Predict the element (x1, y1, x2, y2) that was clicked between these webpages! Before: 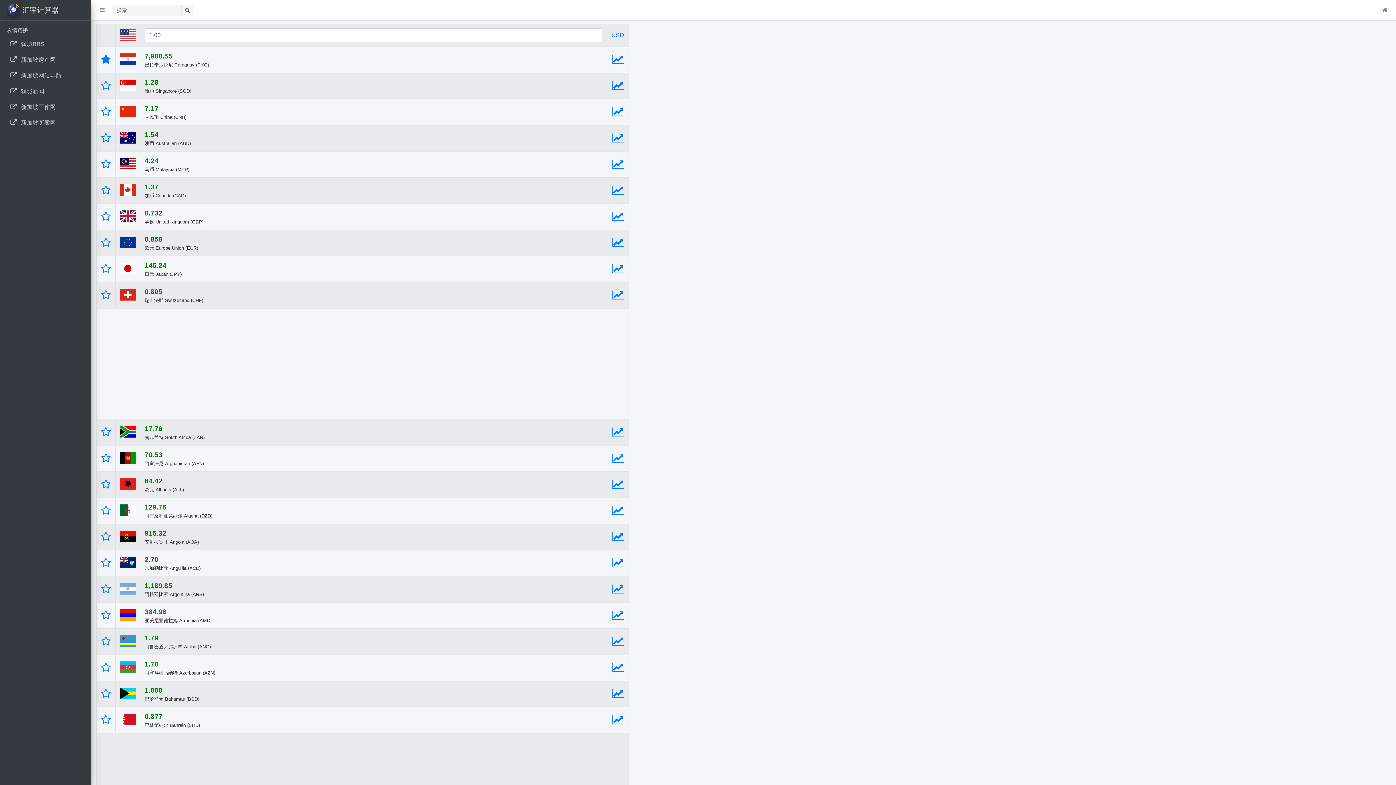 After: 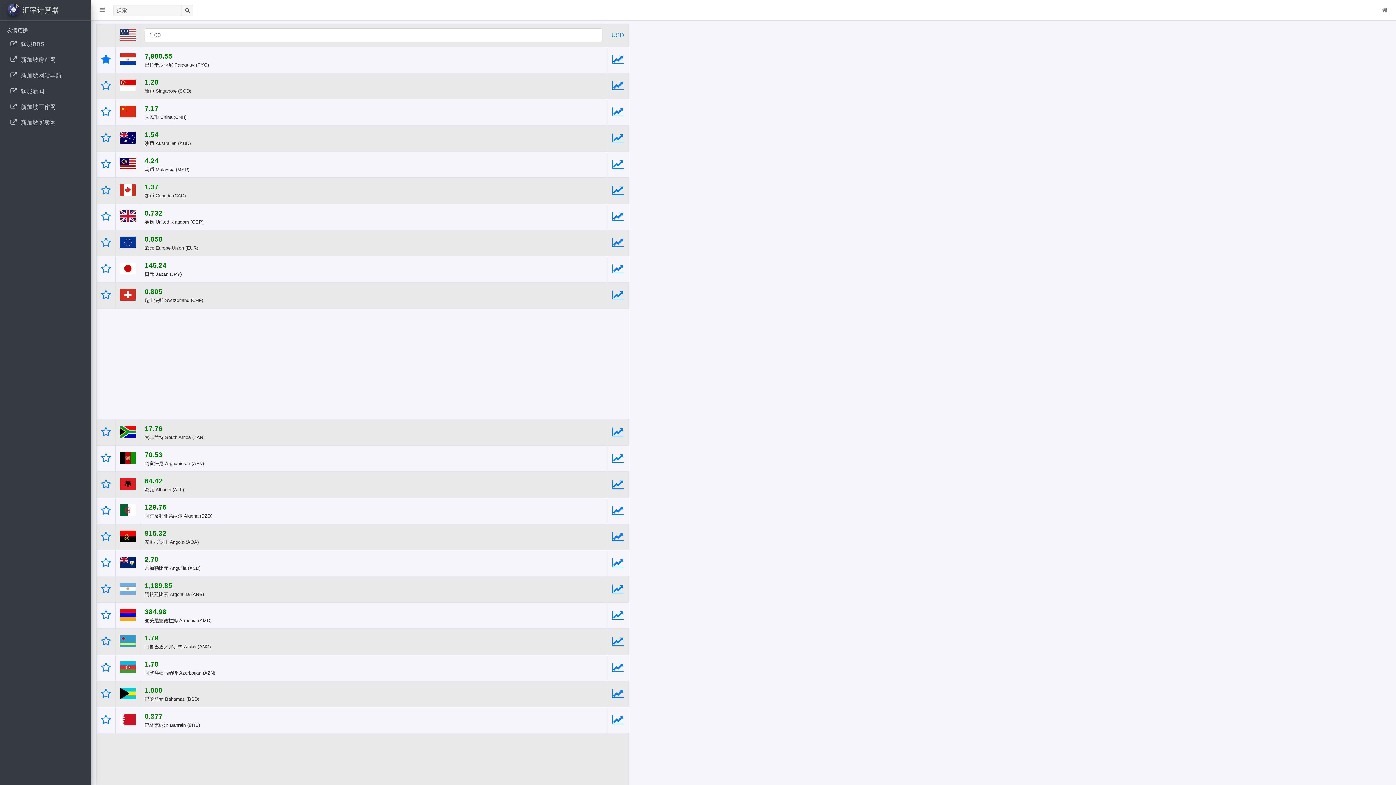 Action: bbox: (1379, 2, 1390, 17)